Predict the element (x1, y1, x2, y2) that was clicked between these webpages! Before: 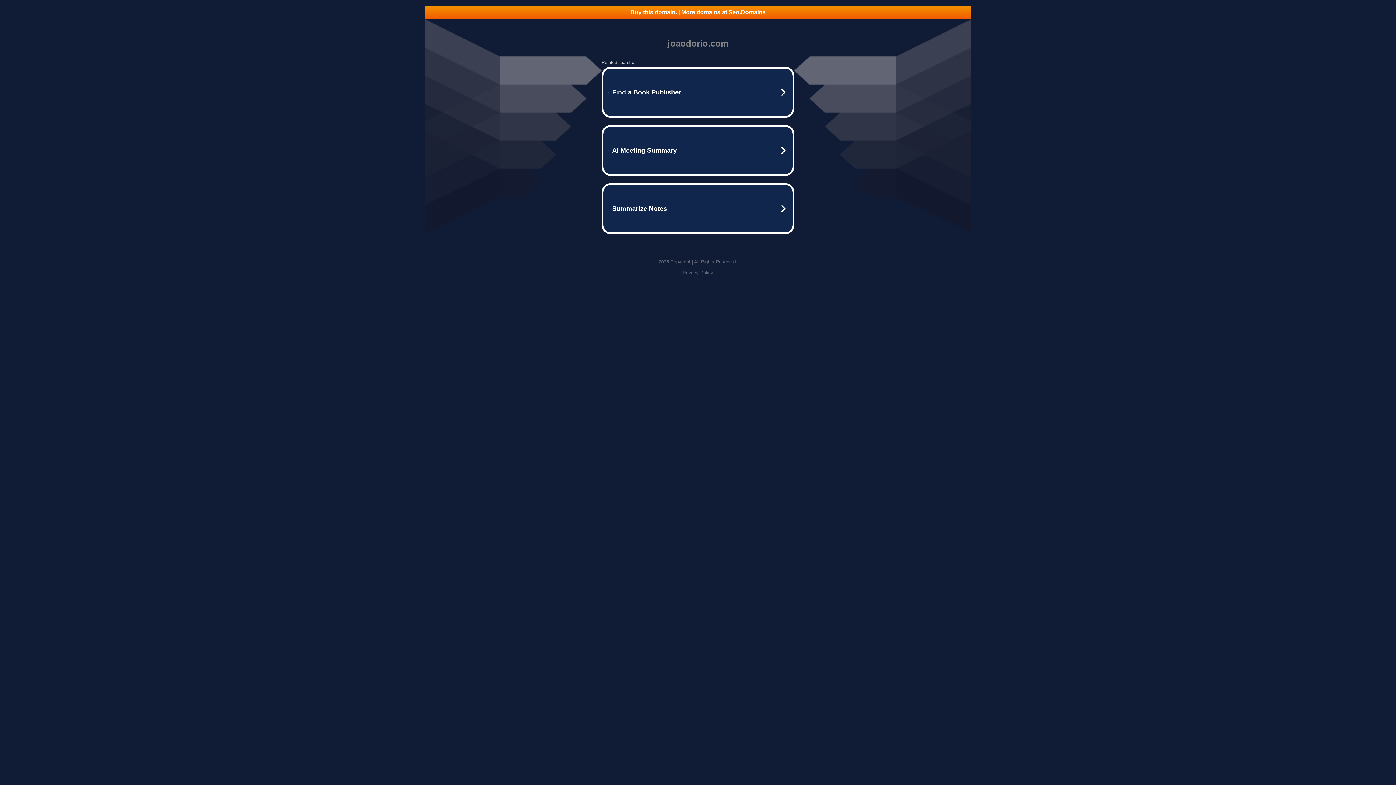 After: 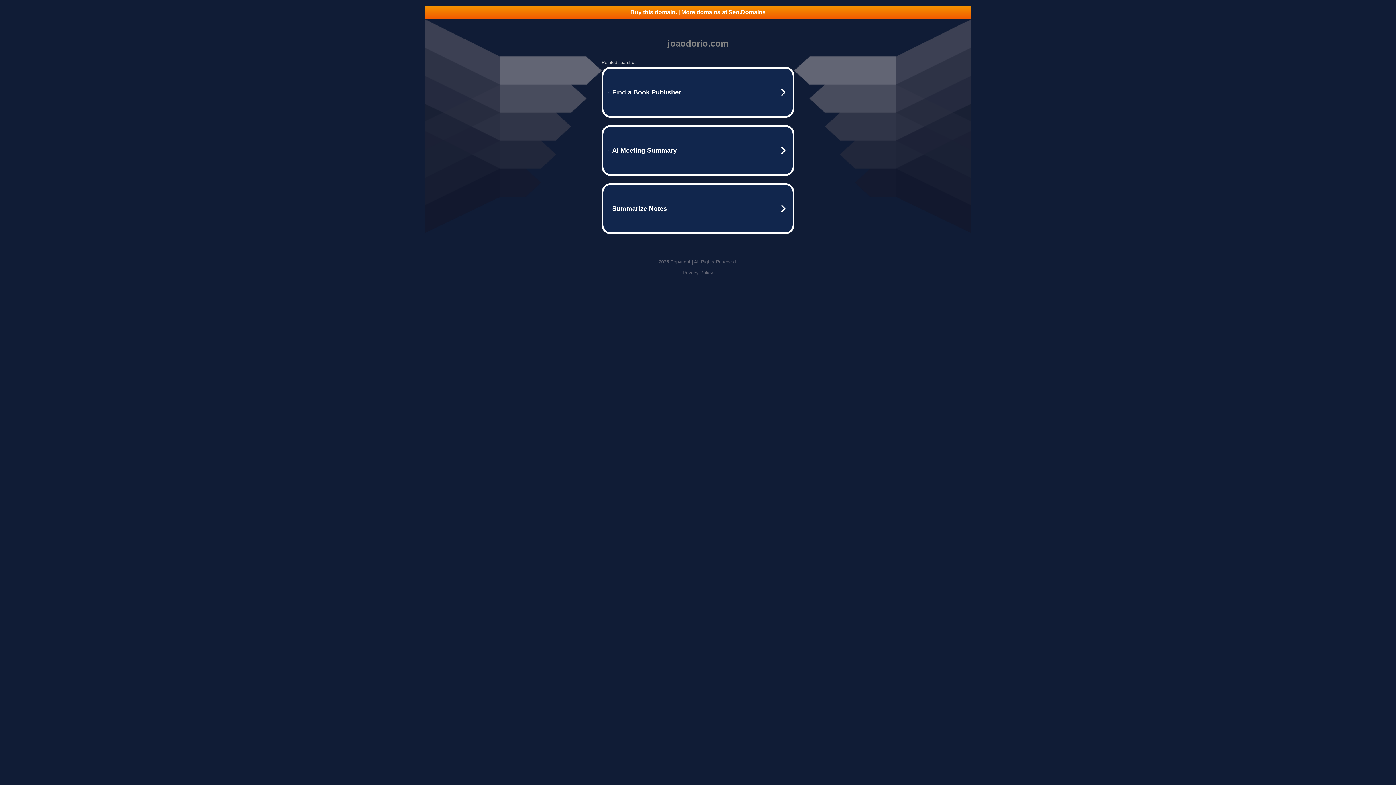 Action: bbox: (425, 5, 970, 18) label: Buy this domain. | More domains at Seo.Domains